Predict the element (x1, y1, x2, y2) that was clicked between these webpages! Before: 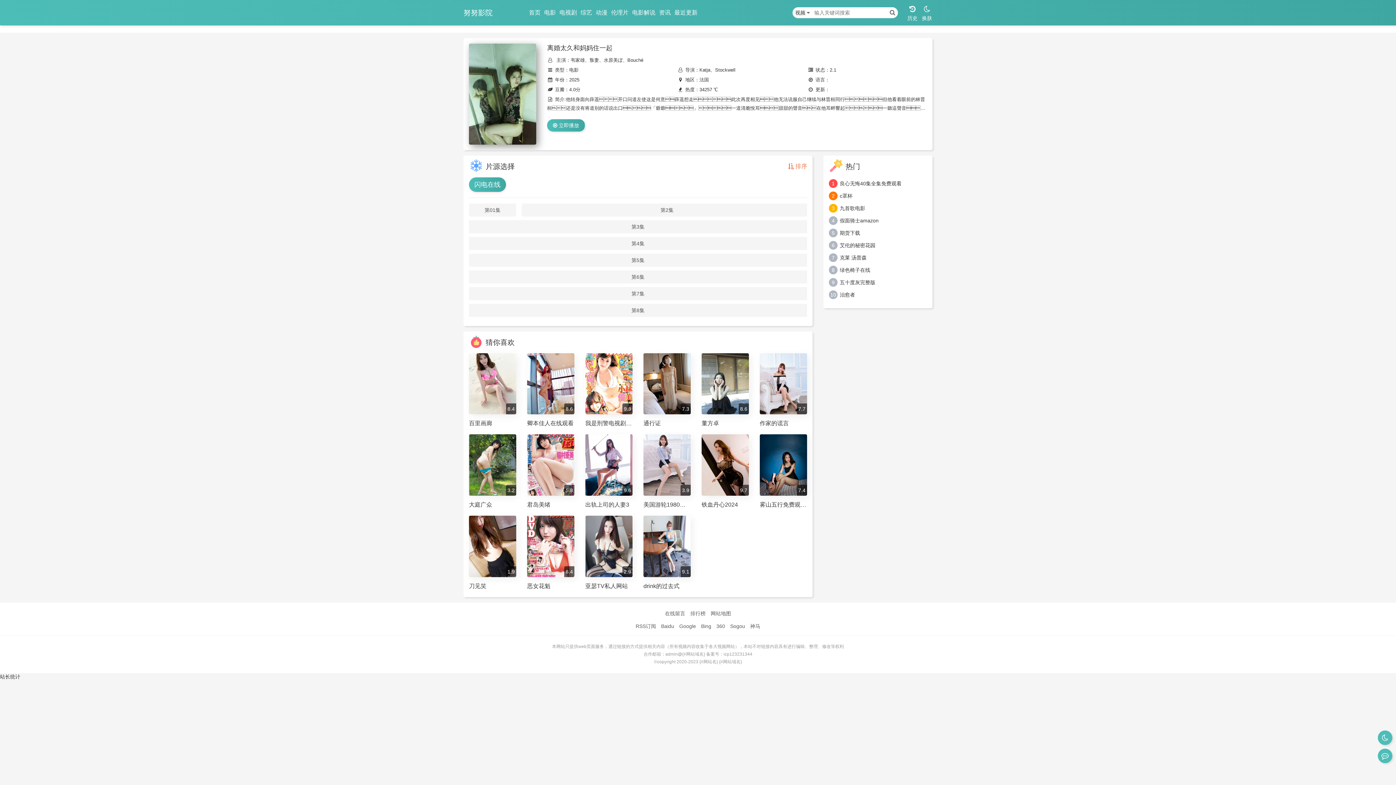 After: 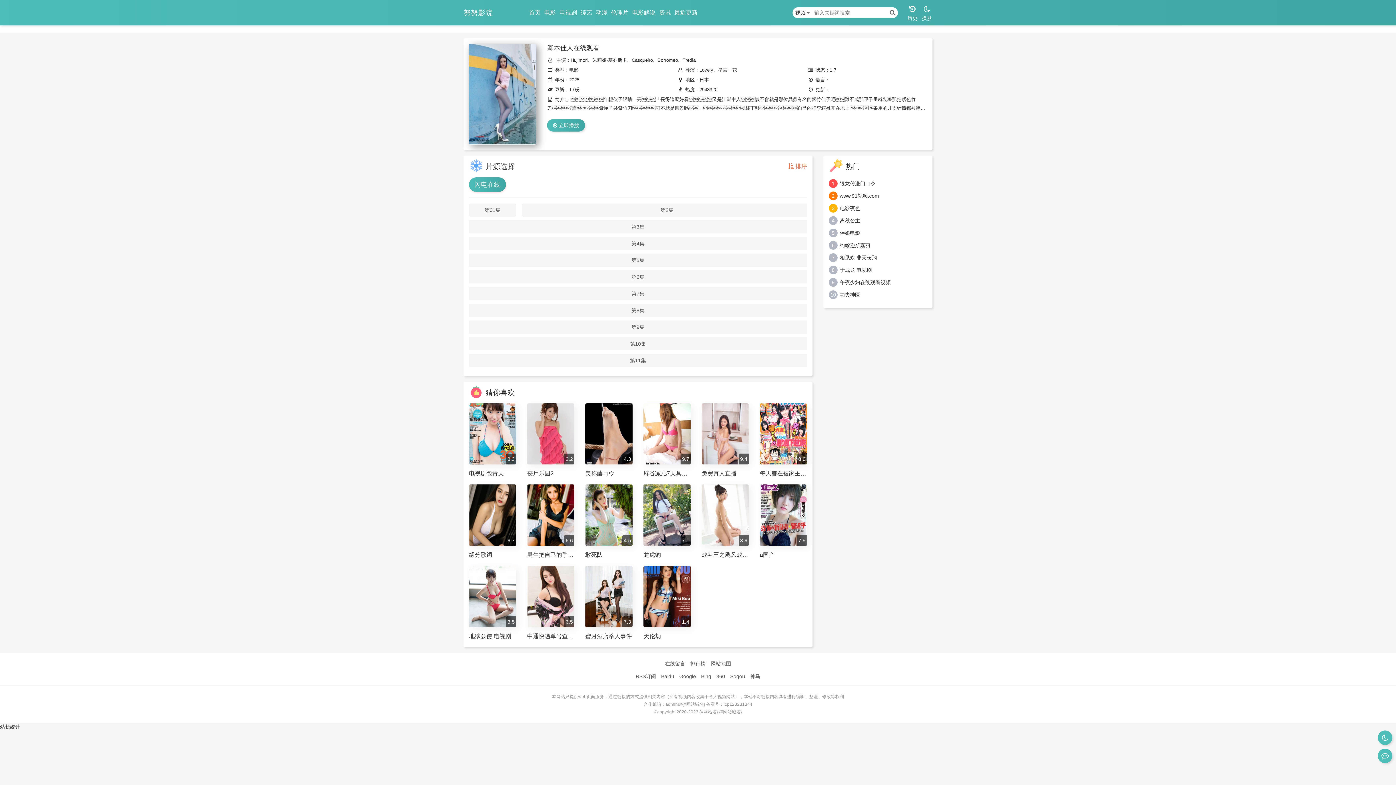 Action: label: 8.6
卿本佳人在线观看 bbox: (527, 353, 574, 429)